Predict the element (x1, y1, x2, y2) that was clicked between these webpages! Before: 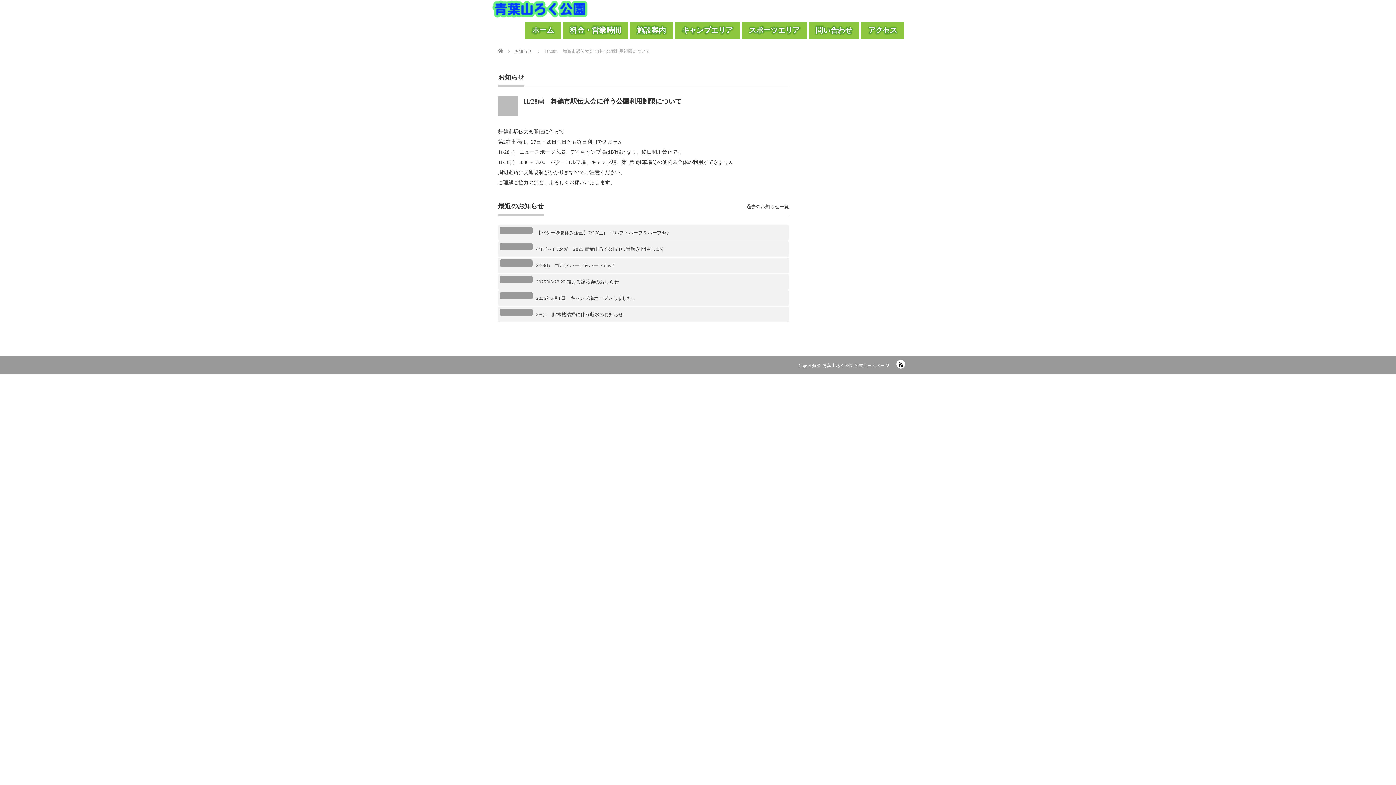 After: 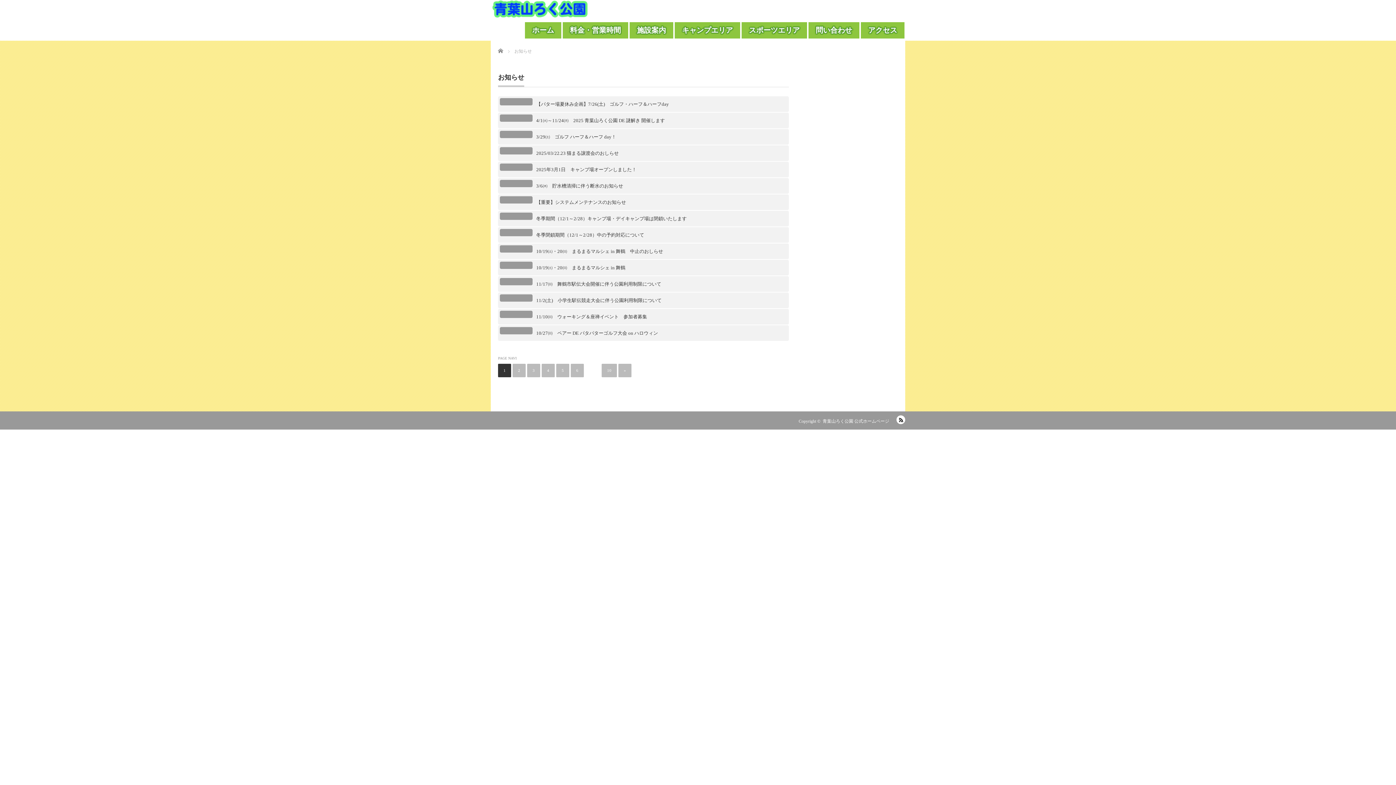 Action: label: 過去のお知らせ一覧 bbox: (746, 203, 789, 210)